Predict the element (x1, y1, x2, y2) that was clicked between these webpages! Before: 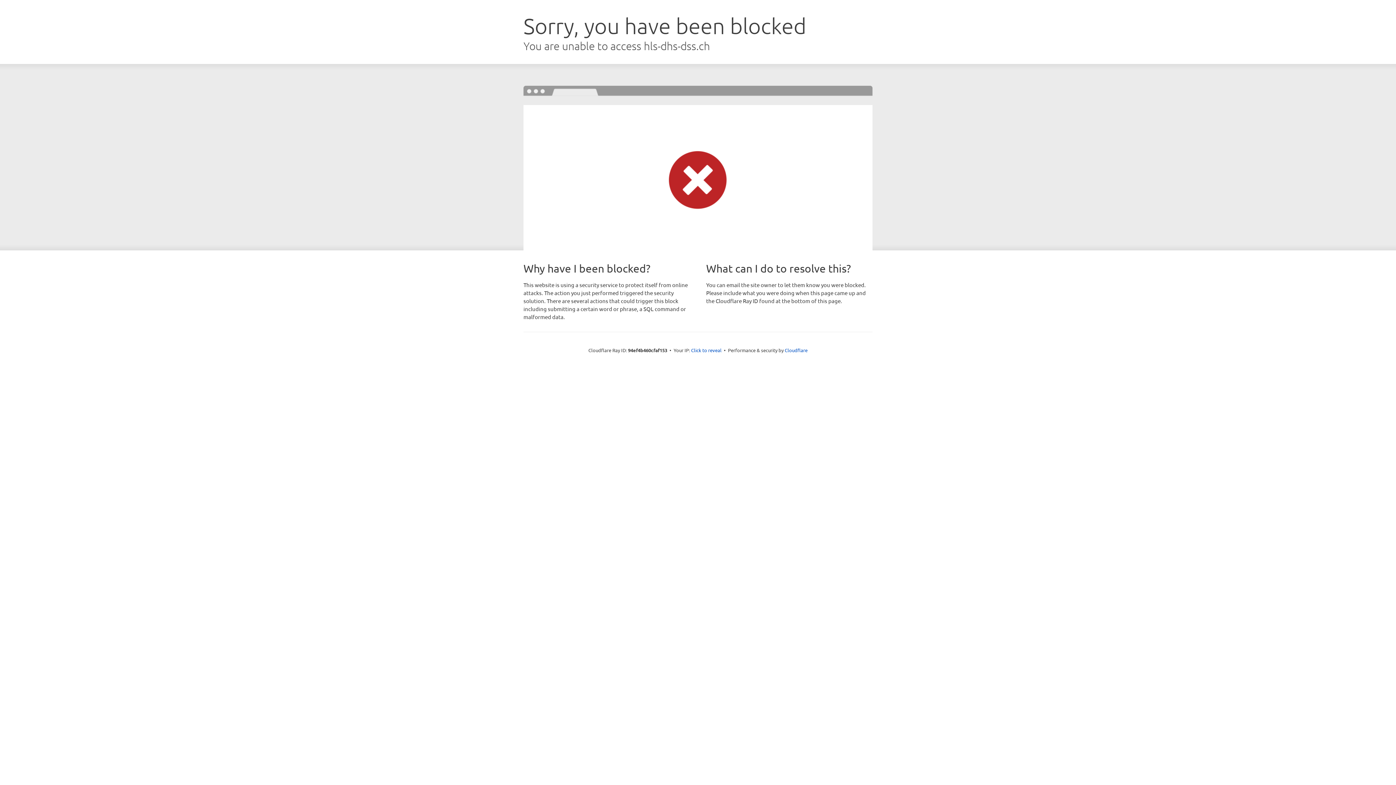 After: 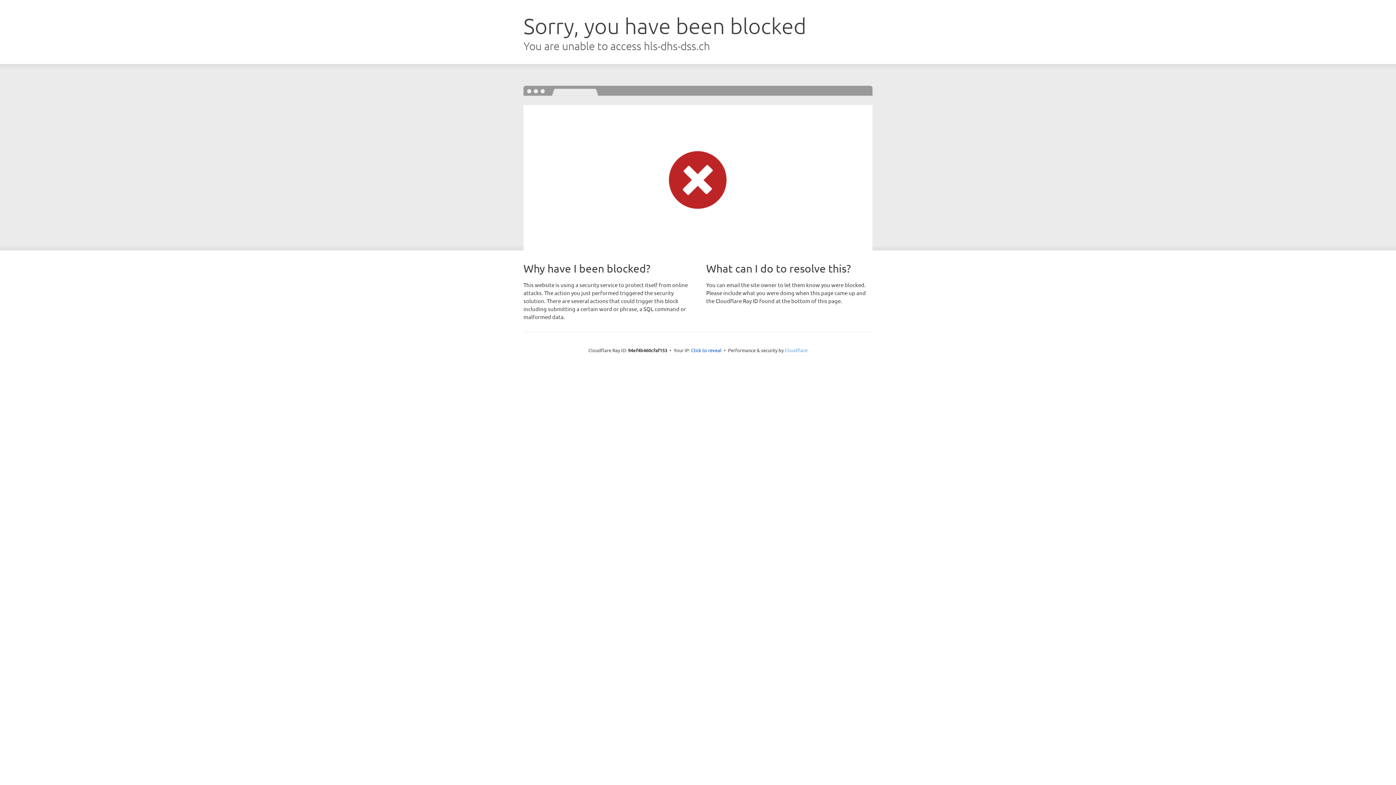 Action: bbox: (784, 347, 807, 353) label: Cloudflare